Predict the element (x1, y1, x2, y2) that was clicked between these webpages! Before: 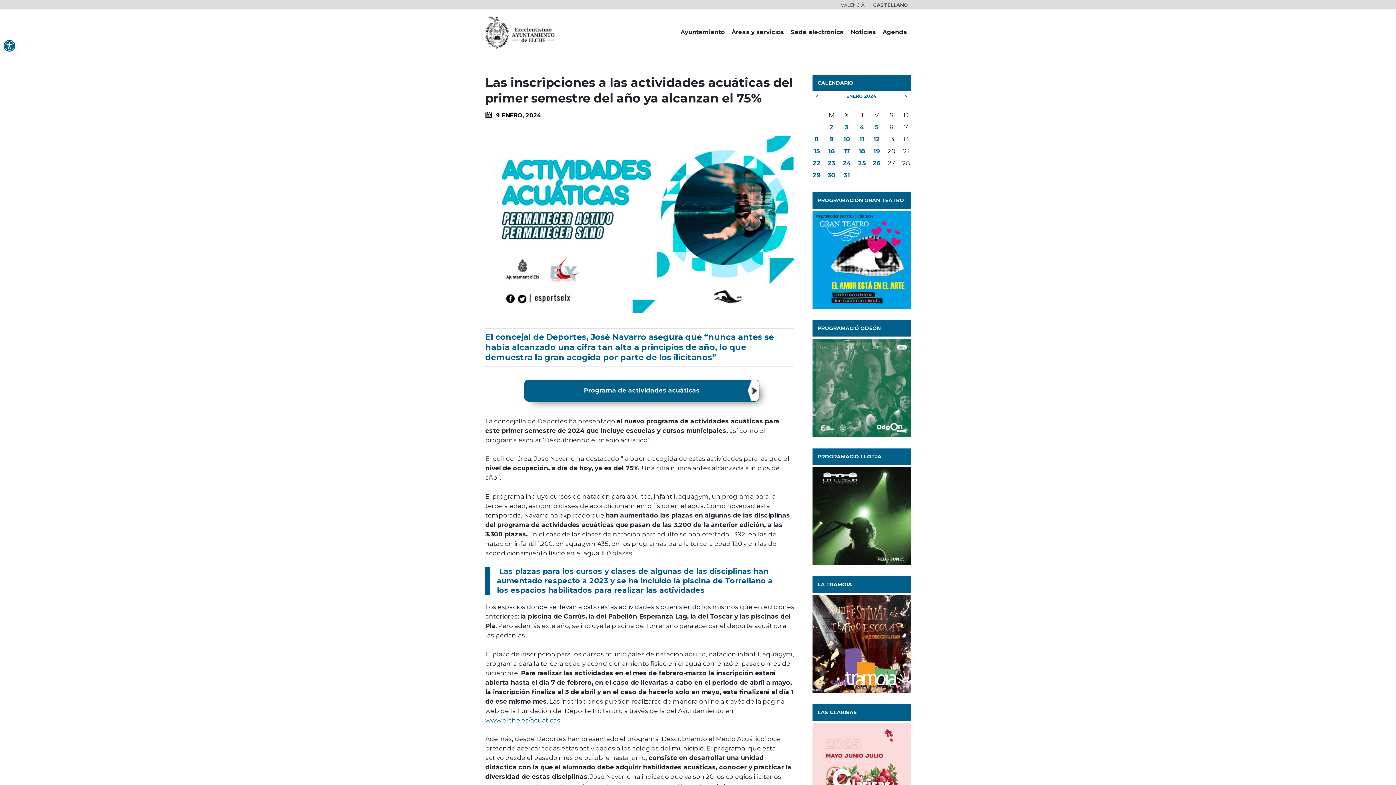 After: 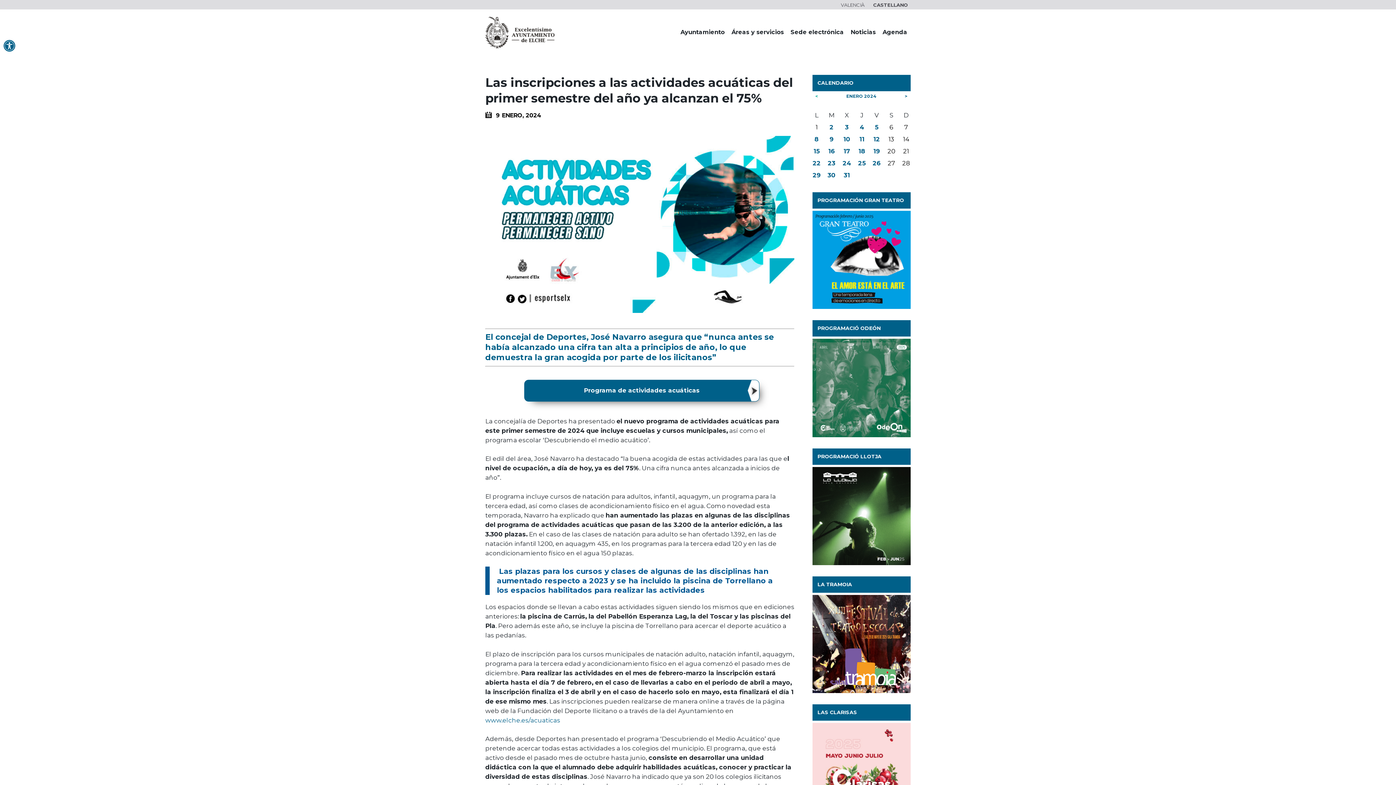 Action: bbox: (809, 91, 824, 100)